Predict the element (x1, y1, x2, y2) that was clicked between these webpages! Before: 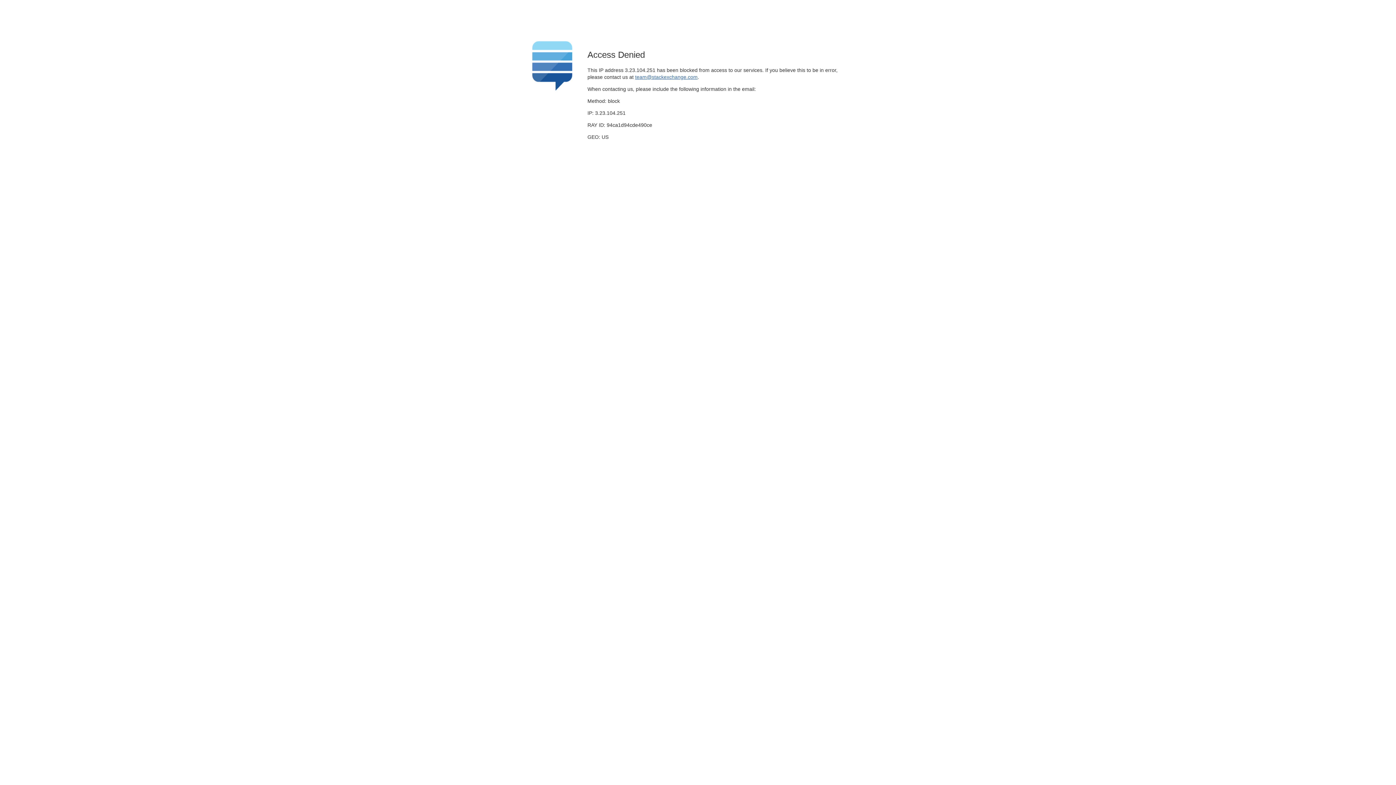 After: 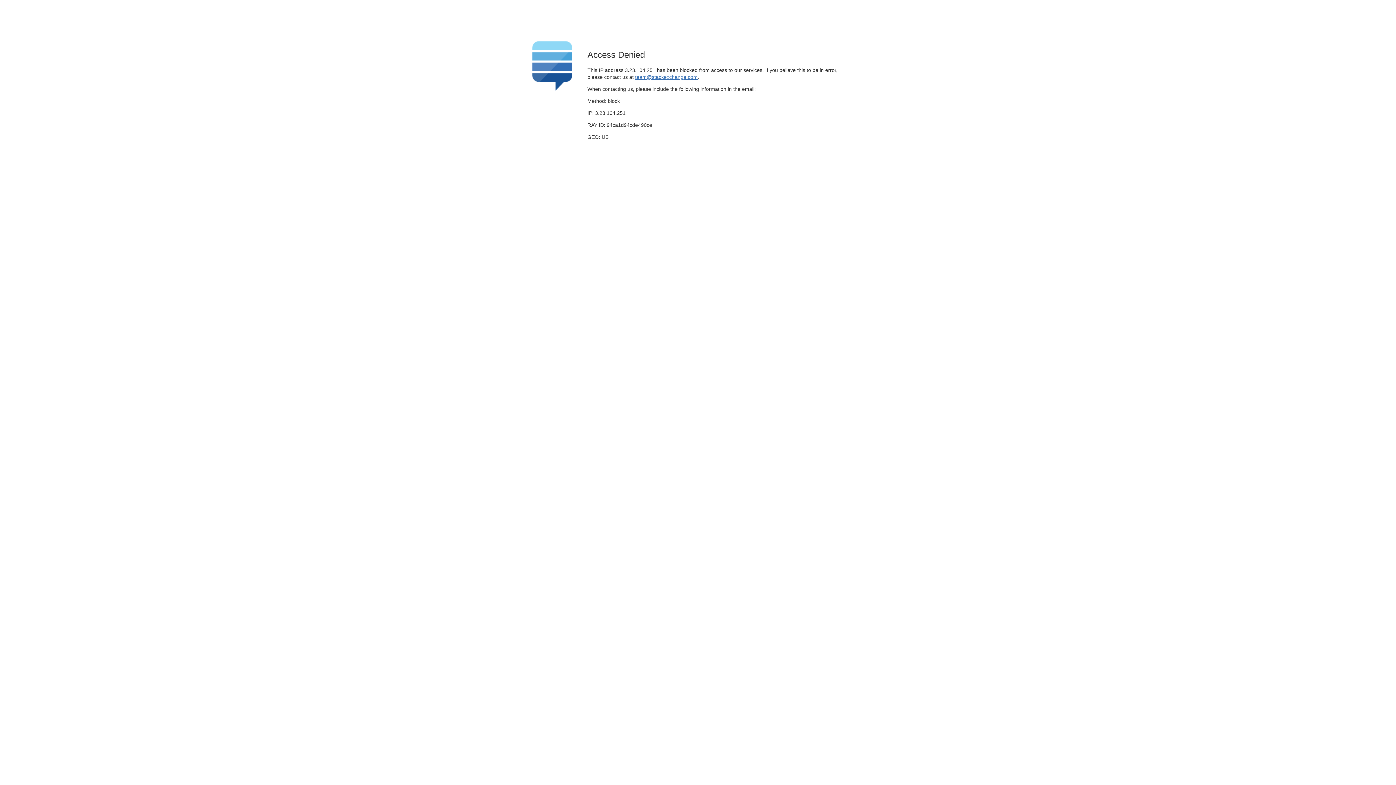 Action: bbox: (635, 74, 697, 79) label: team@stackexchange.com